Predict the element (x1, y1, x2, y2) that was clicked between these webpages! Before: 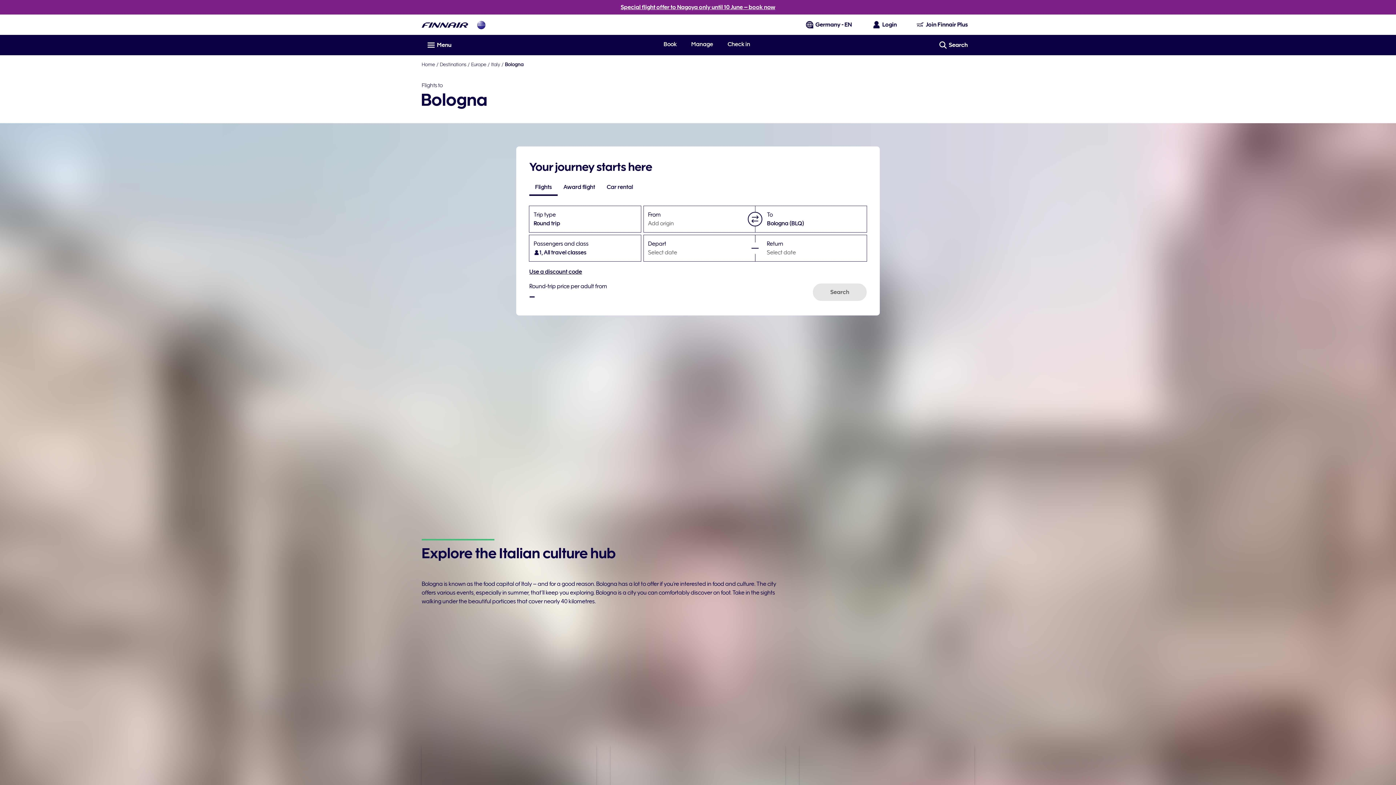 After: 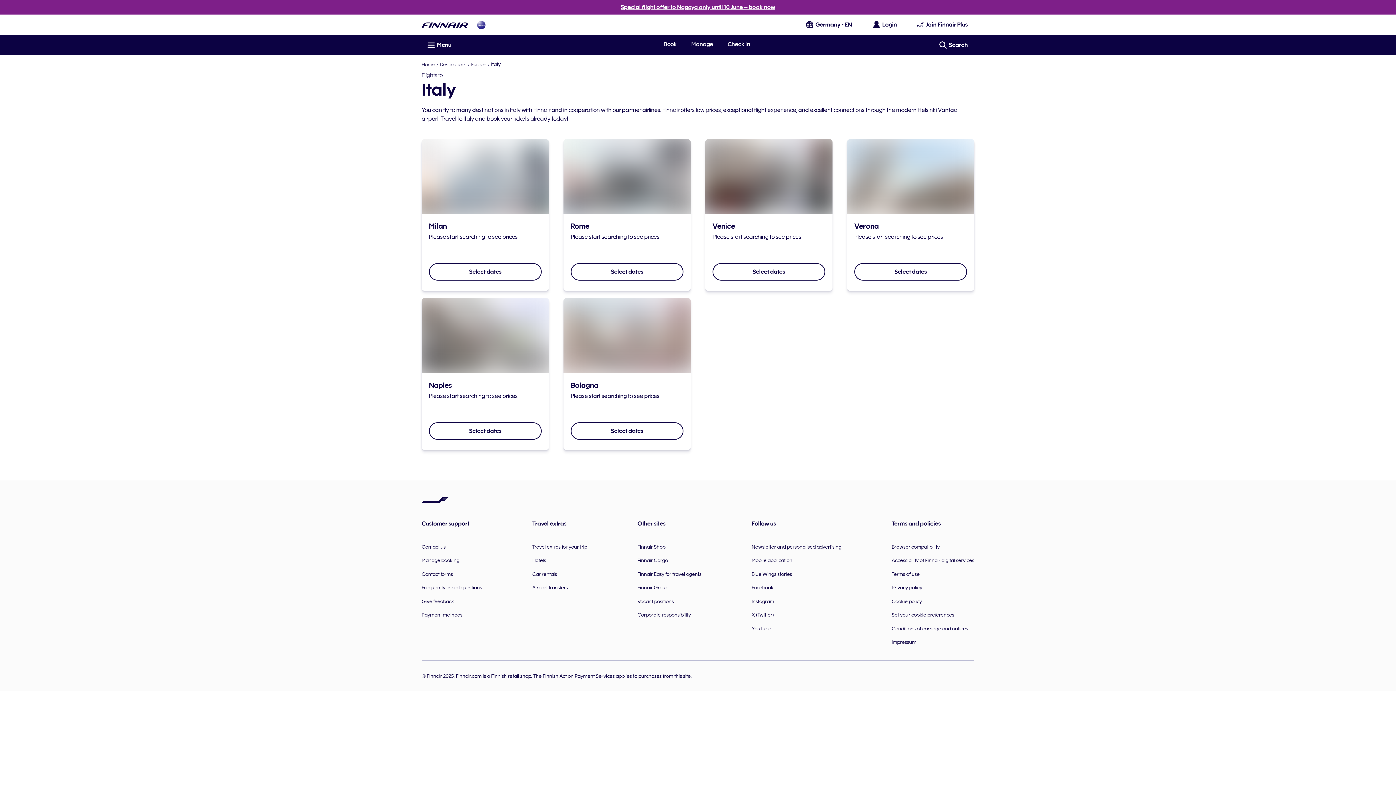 Action: label: Italy bbox: (491, 61, 500, 67)